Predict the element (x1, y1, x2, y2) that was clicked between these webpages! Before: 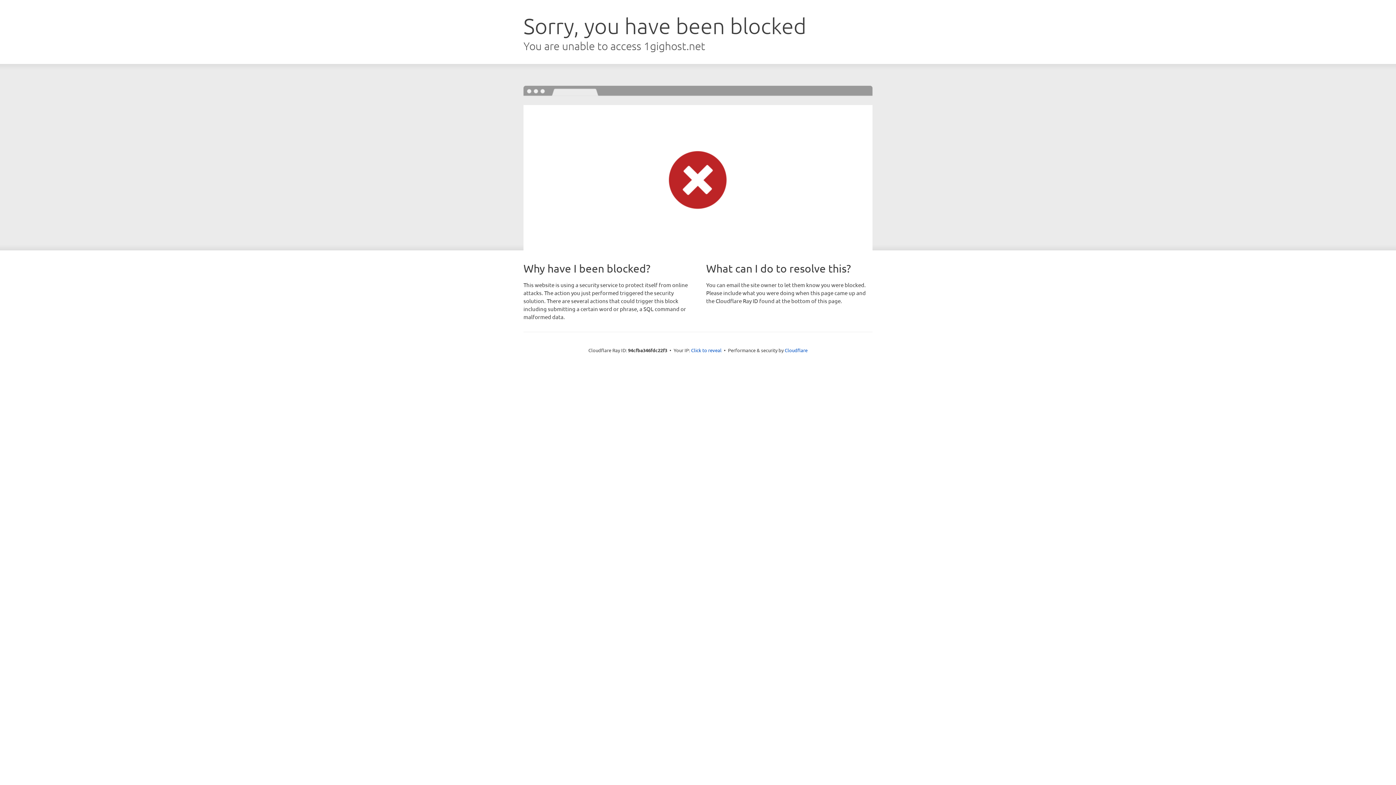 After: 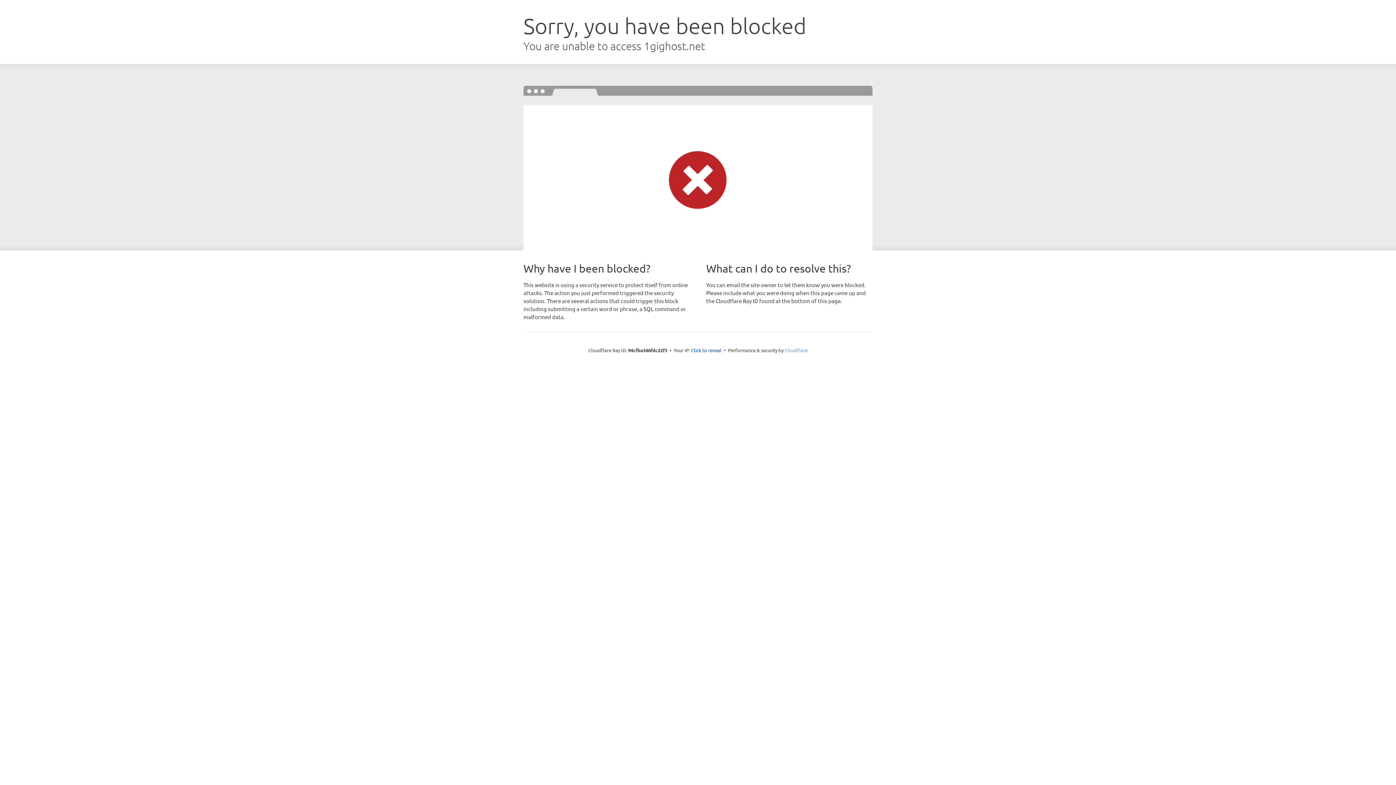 Action: bbox: (784, 347, 807, 353) label: Cloudflare